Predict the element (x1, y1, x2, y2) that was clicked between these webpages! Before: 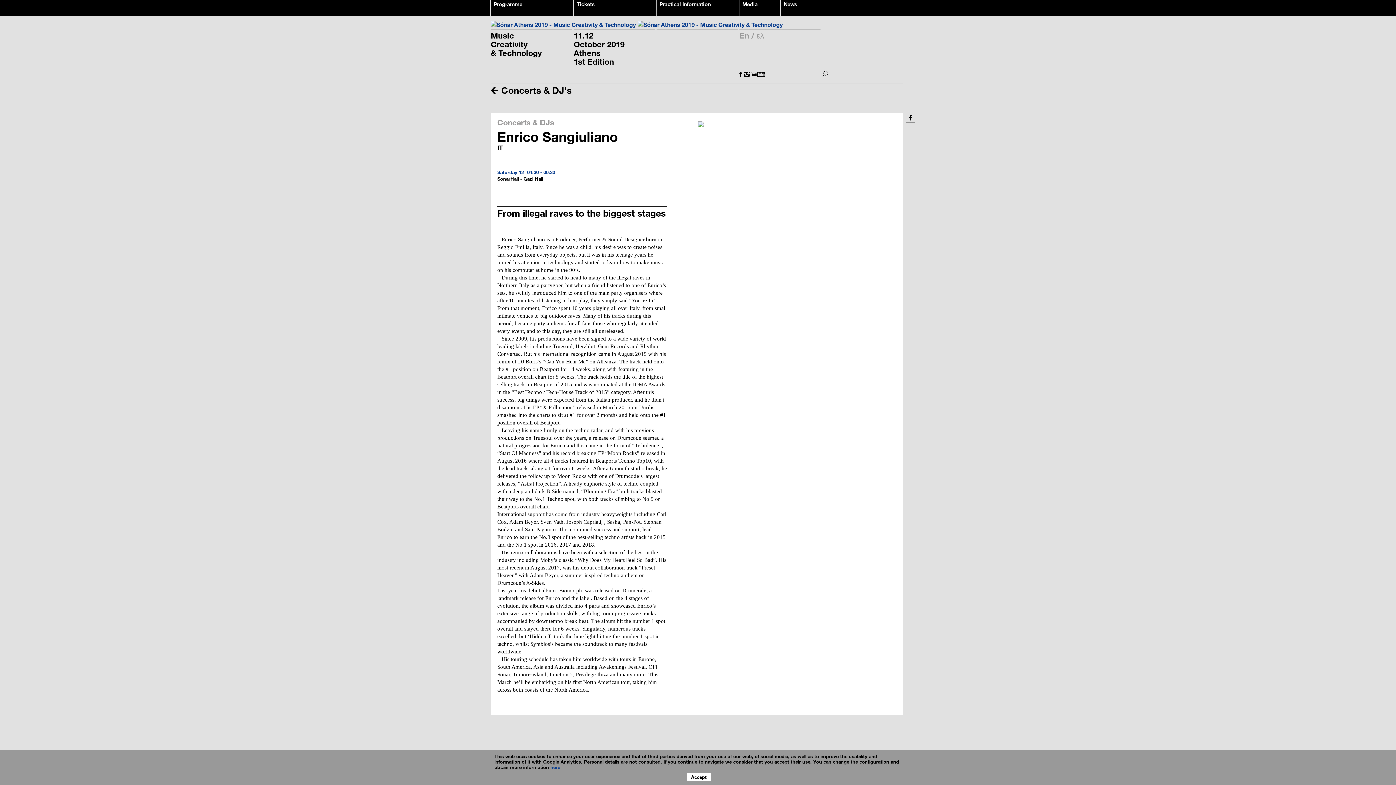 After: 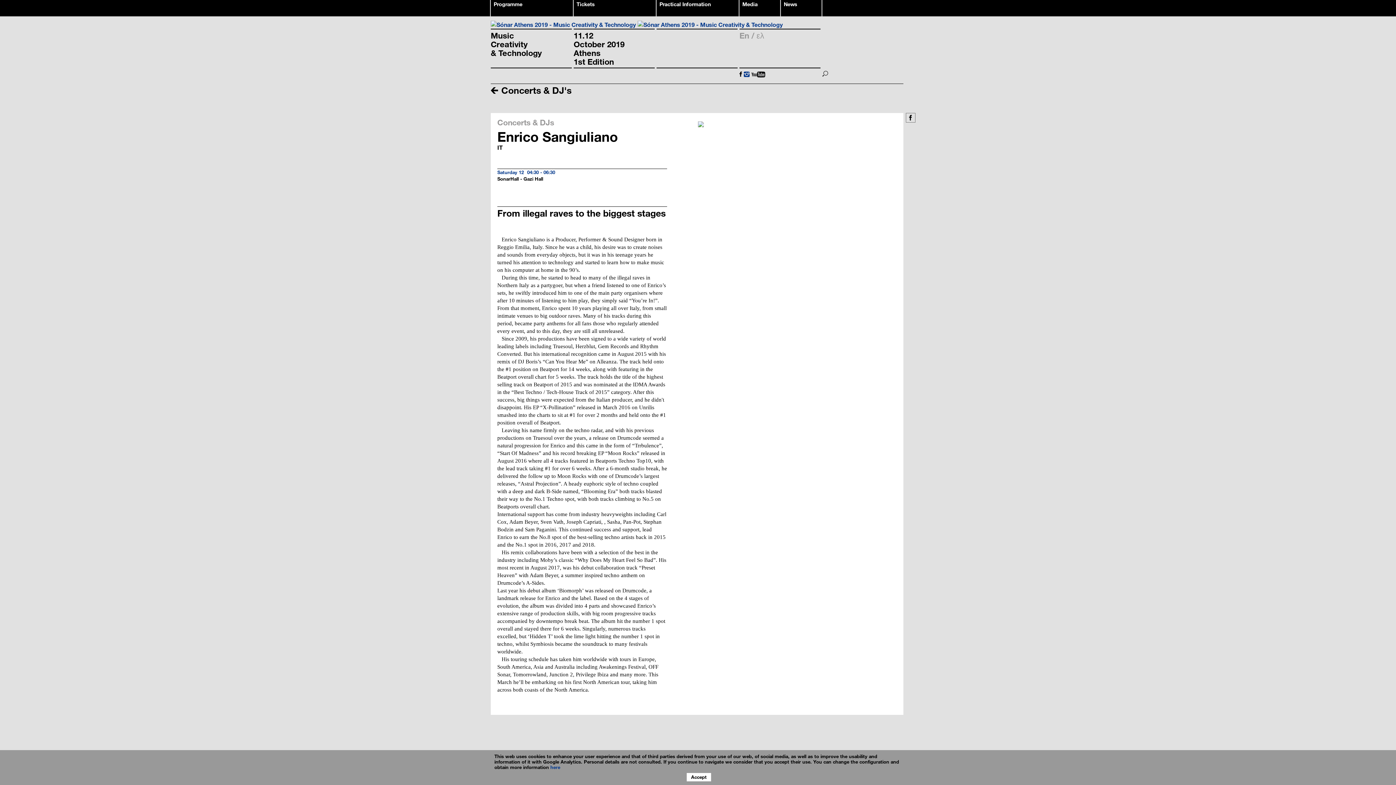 Action: bbox: (744, 71, 749, 76)